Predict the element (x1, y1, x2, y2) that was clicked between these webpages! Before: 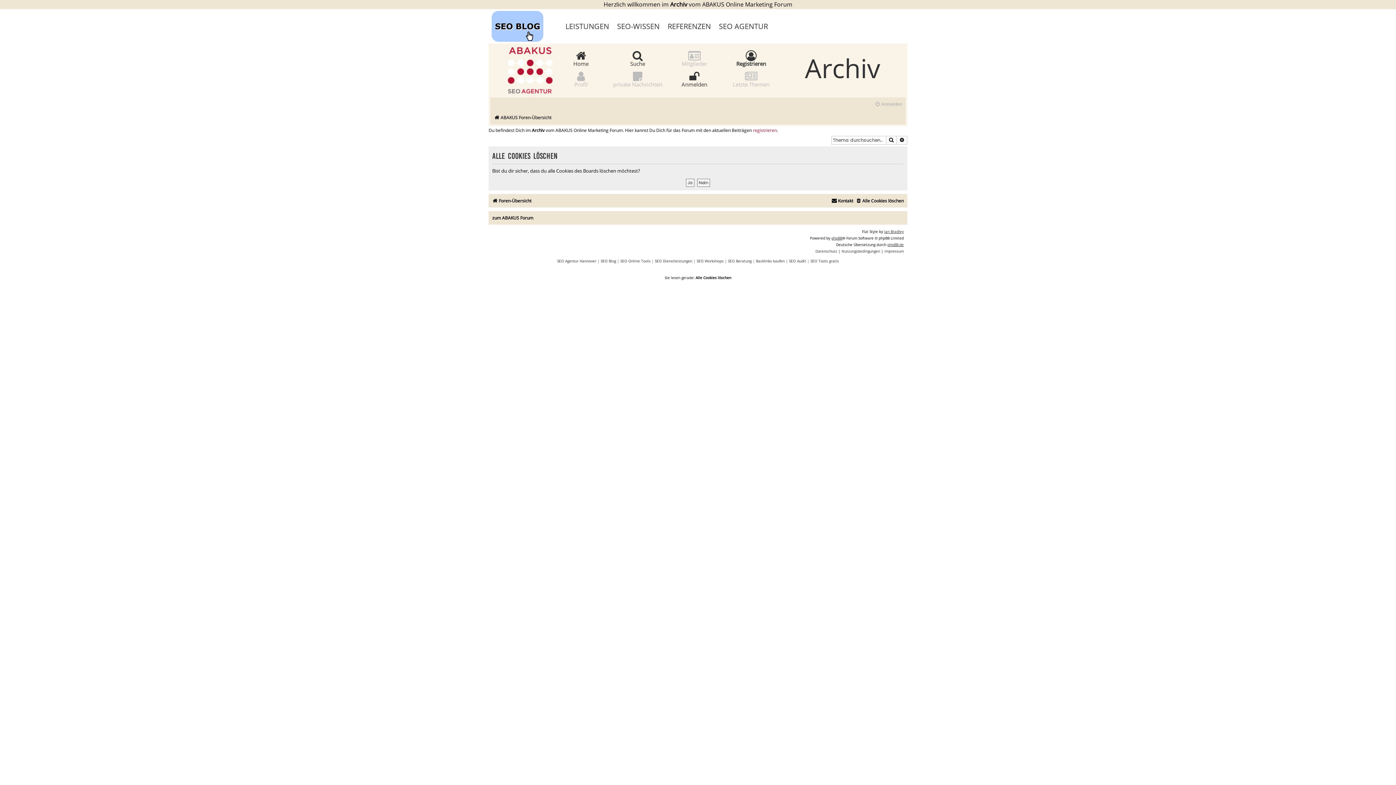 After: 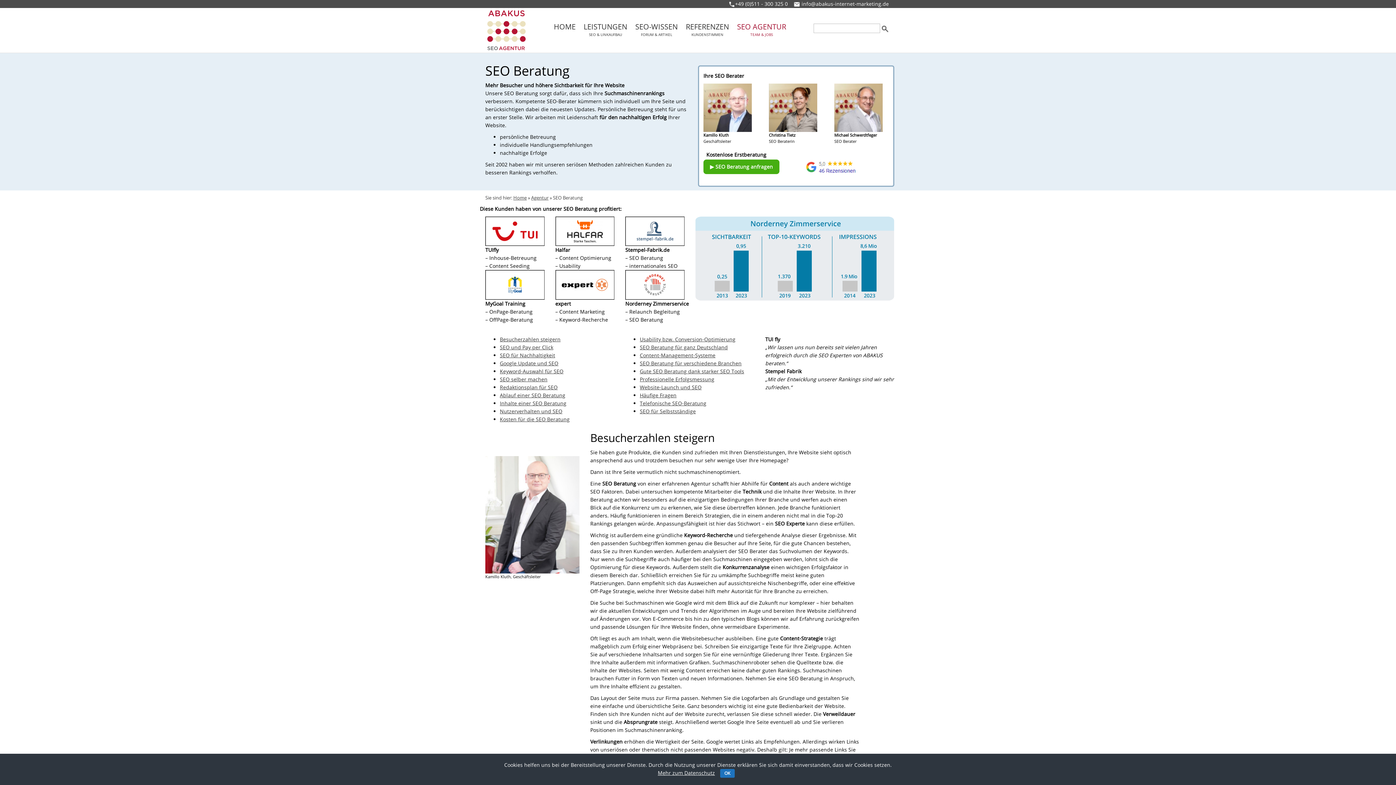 Action: label: SEO Beratung bbox: (728, 258, 751, 264)